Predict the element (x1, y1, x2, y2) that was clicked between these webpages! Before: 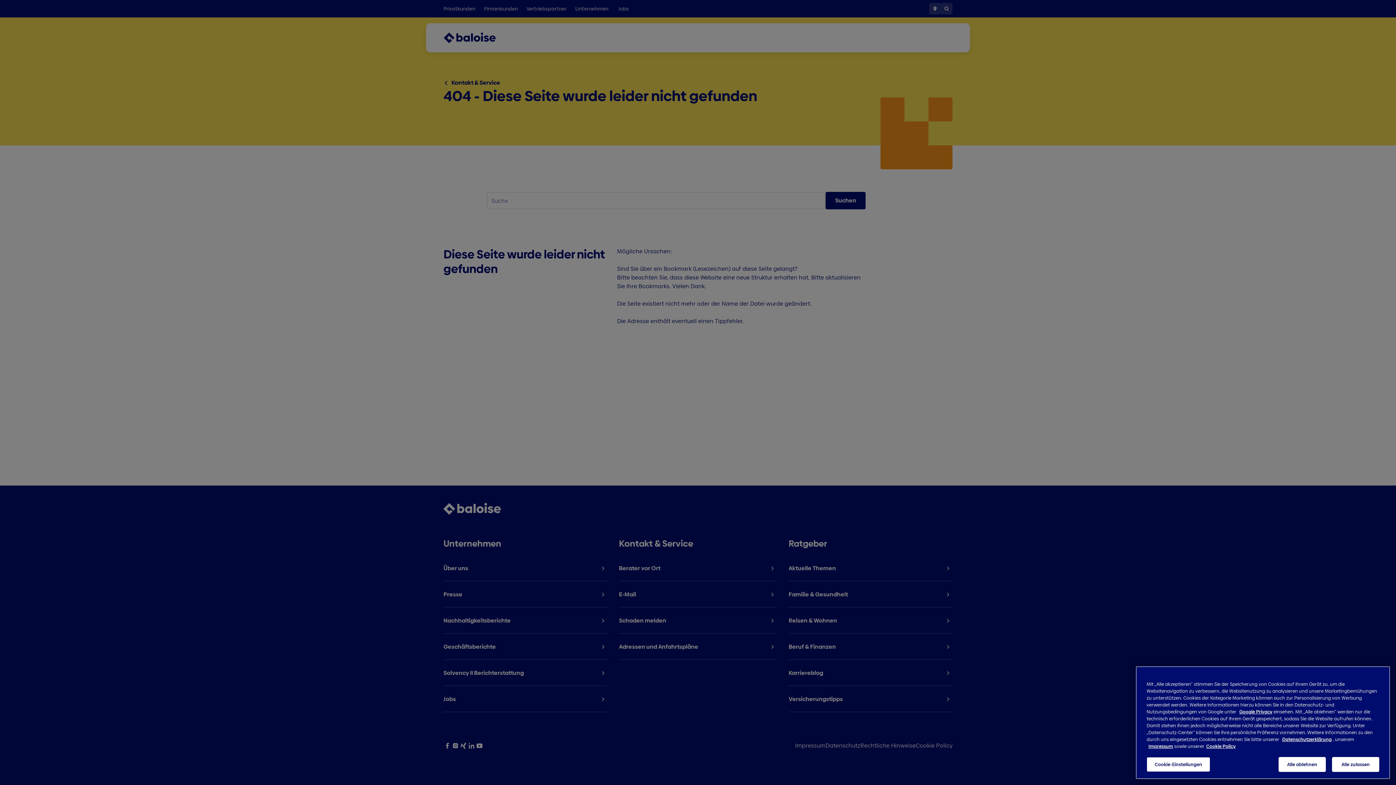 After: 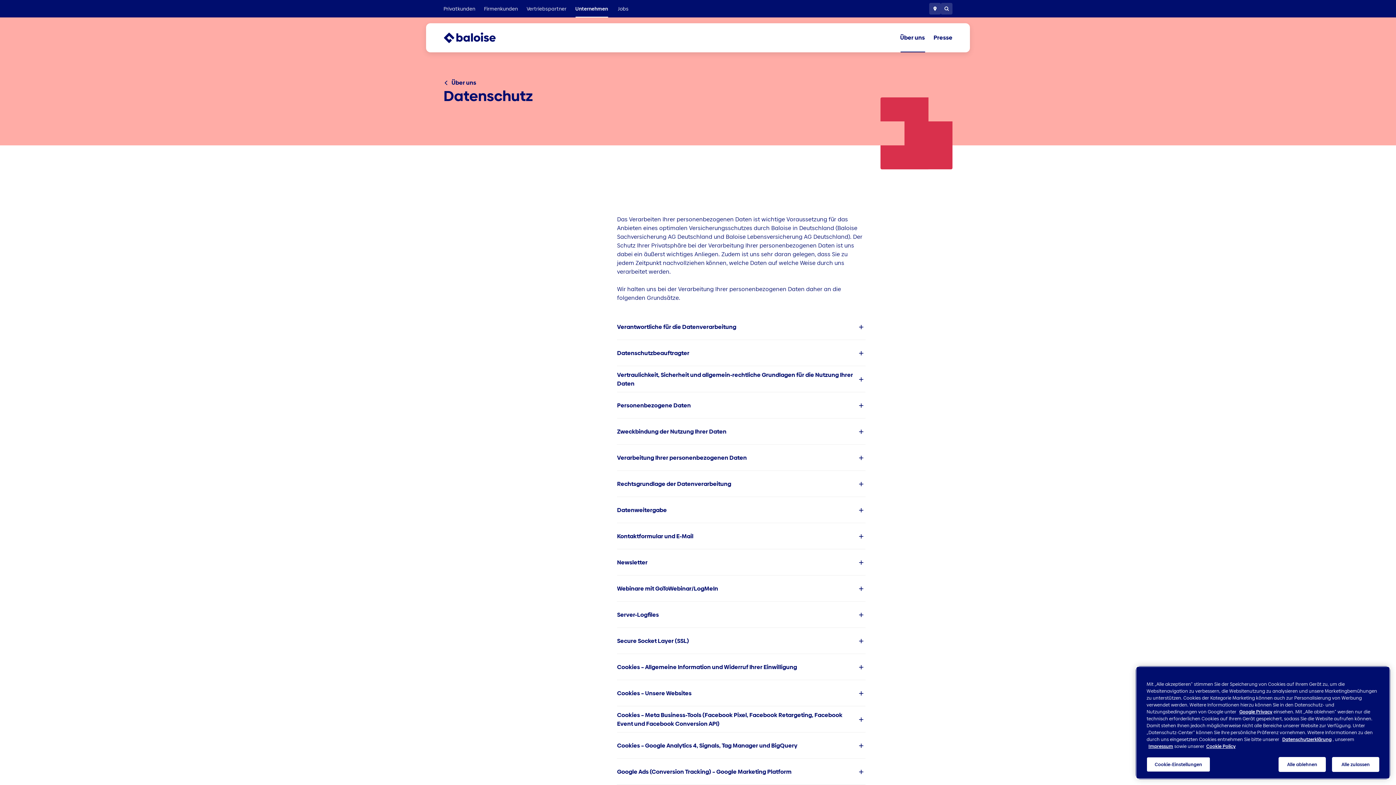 Action: bbox: (1282, 736, 1332, 742) label: Datenschutzerklärung